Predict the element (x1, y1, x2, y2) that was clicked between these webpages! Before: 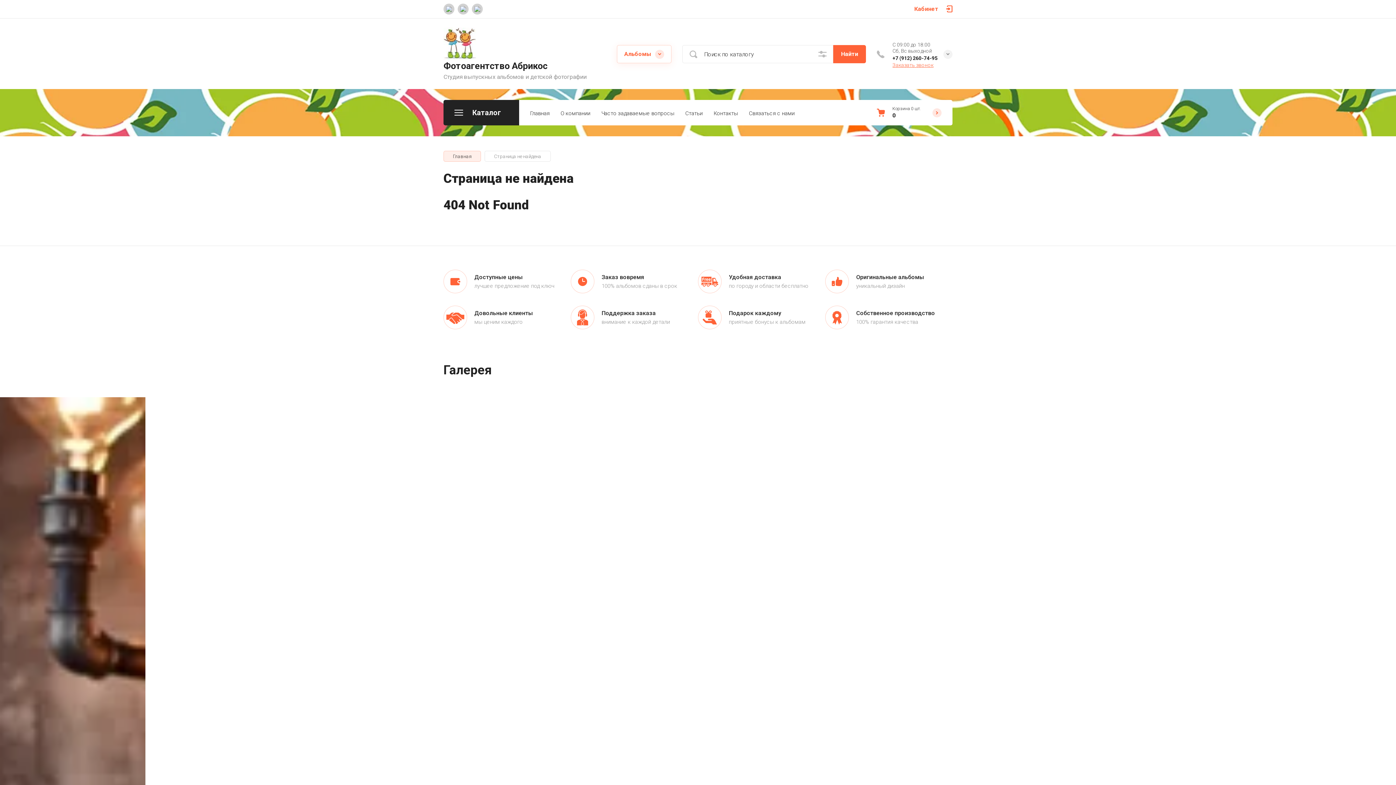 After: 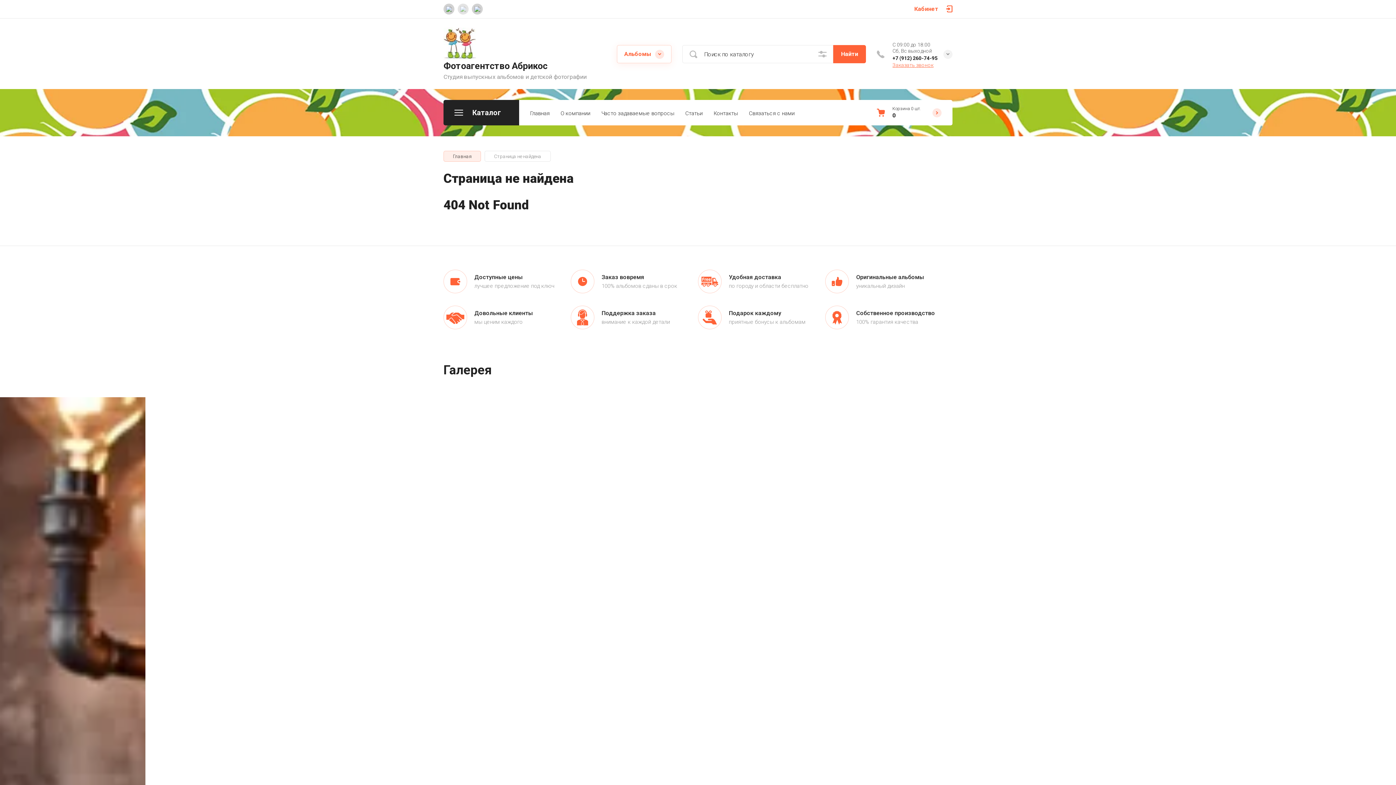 Action: bbox: (457, 3, 468, 14)